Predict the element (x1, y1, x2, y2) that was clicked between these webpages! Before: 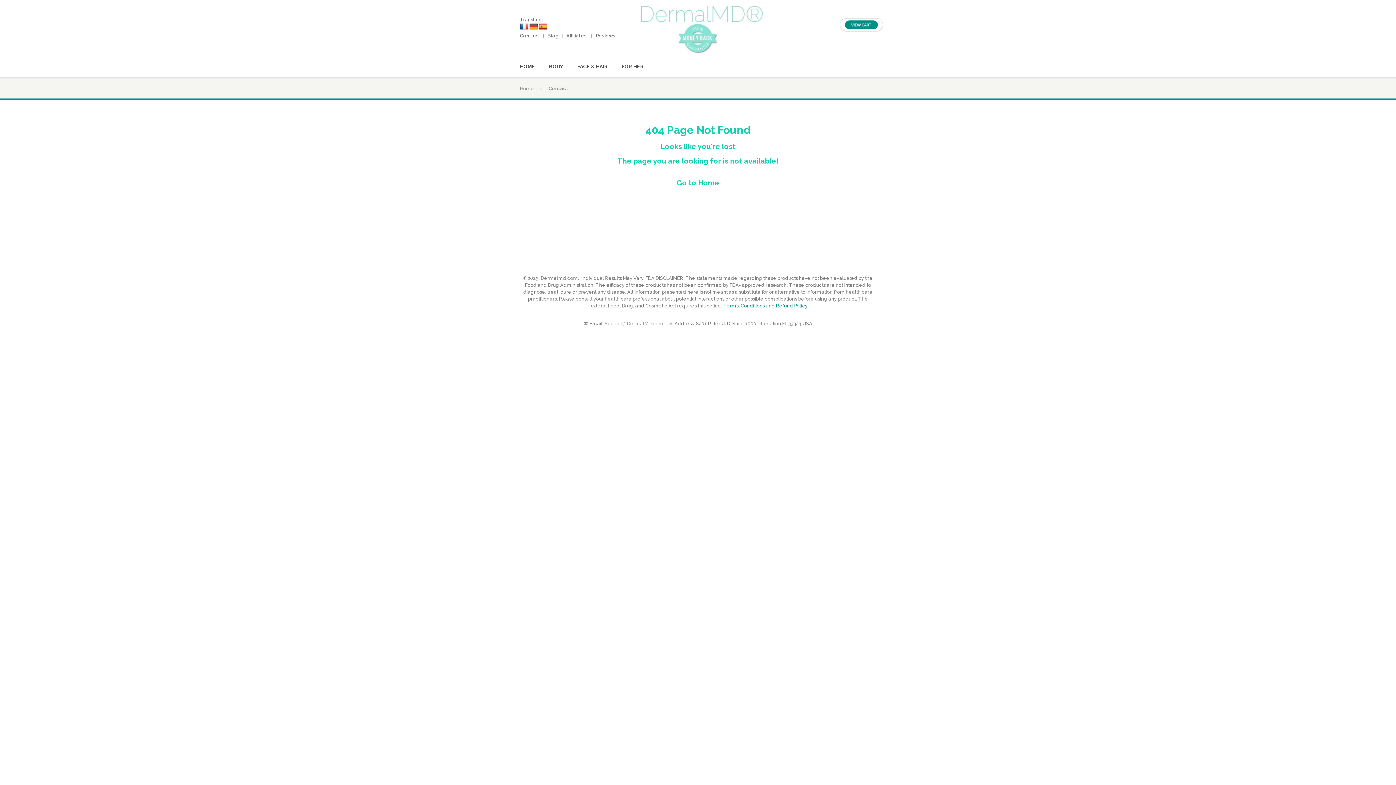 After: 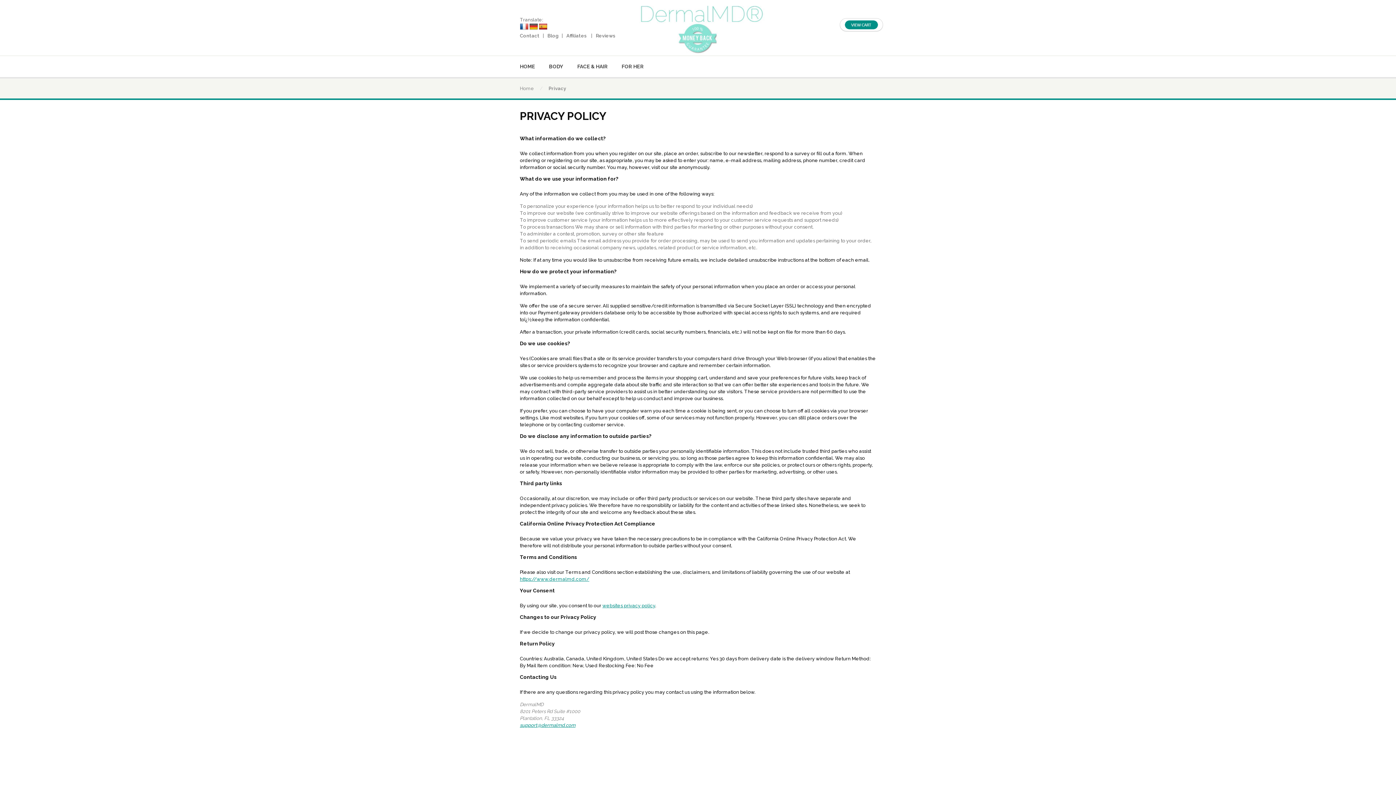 Action: bbox: (723, 303, 807, 308) label: Terms, Conditions and Refund Policy